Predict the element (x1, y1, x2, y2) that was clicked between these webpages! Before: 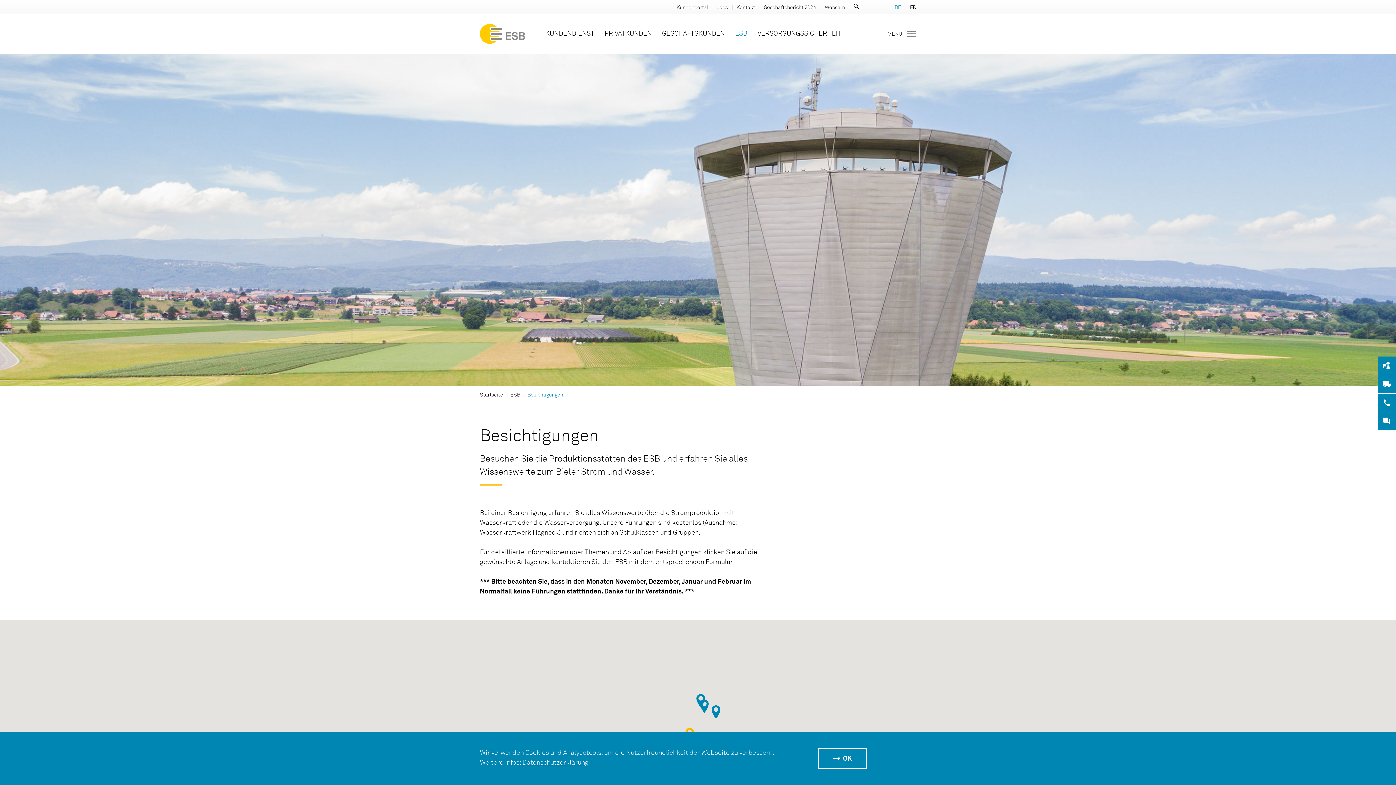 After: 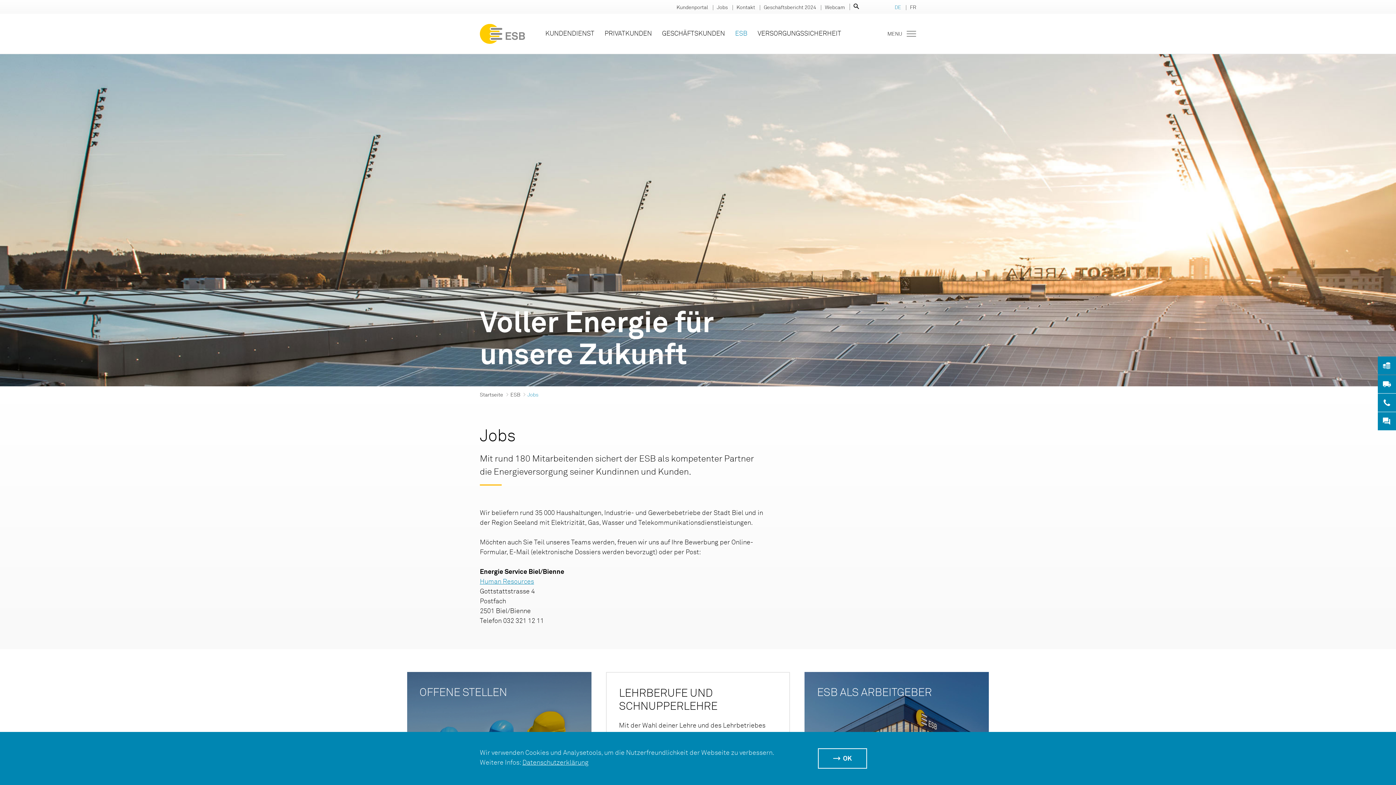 Action: bbox: (717, 5, 728, 10) label: Jobs